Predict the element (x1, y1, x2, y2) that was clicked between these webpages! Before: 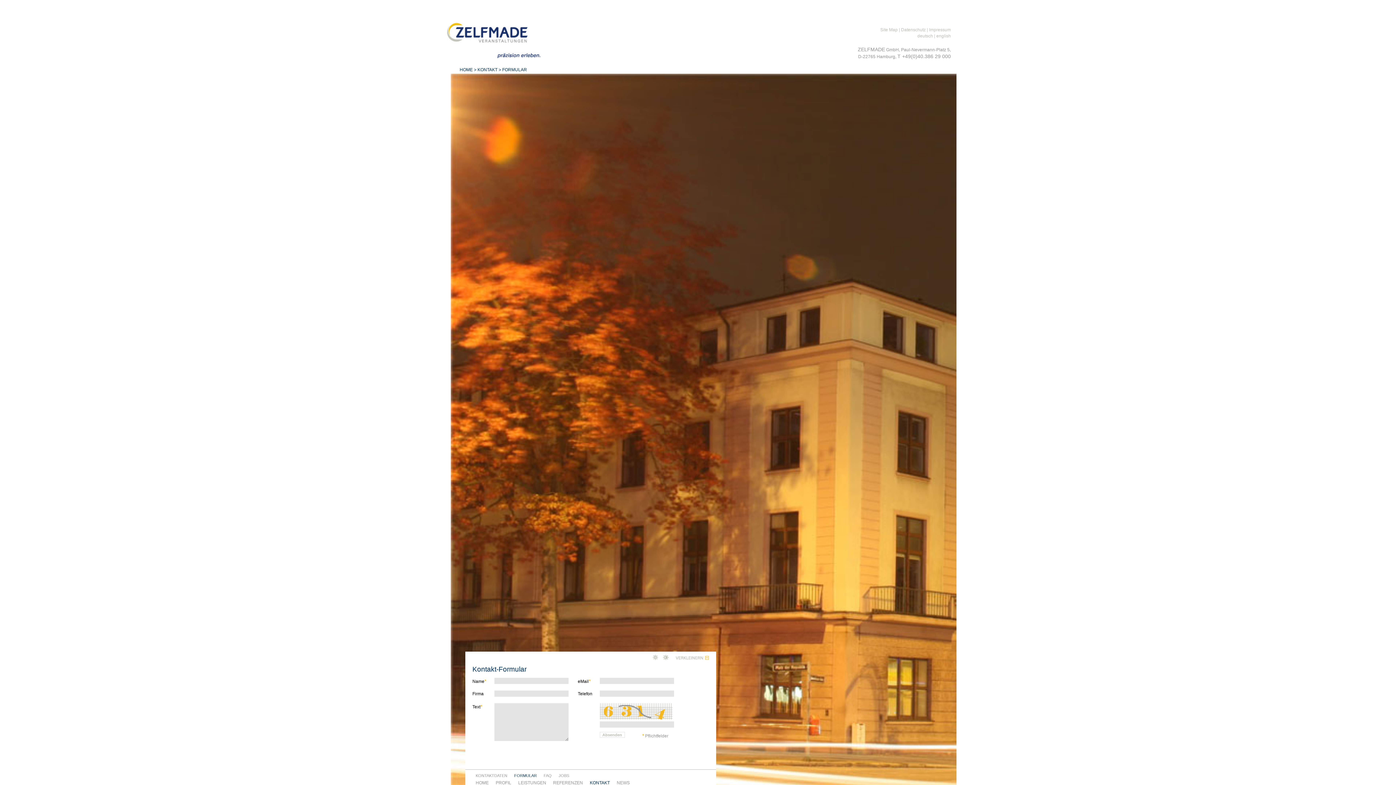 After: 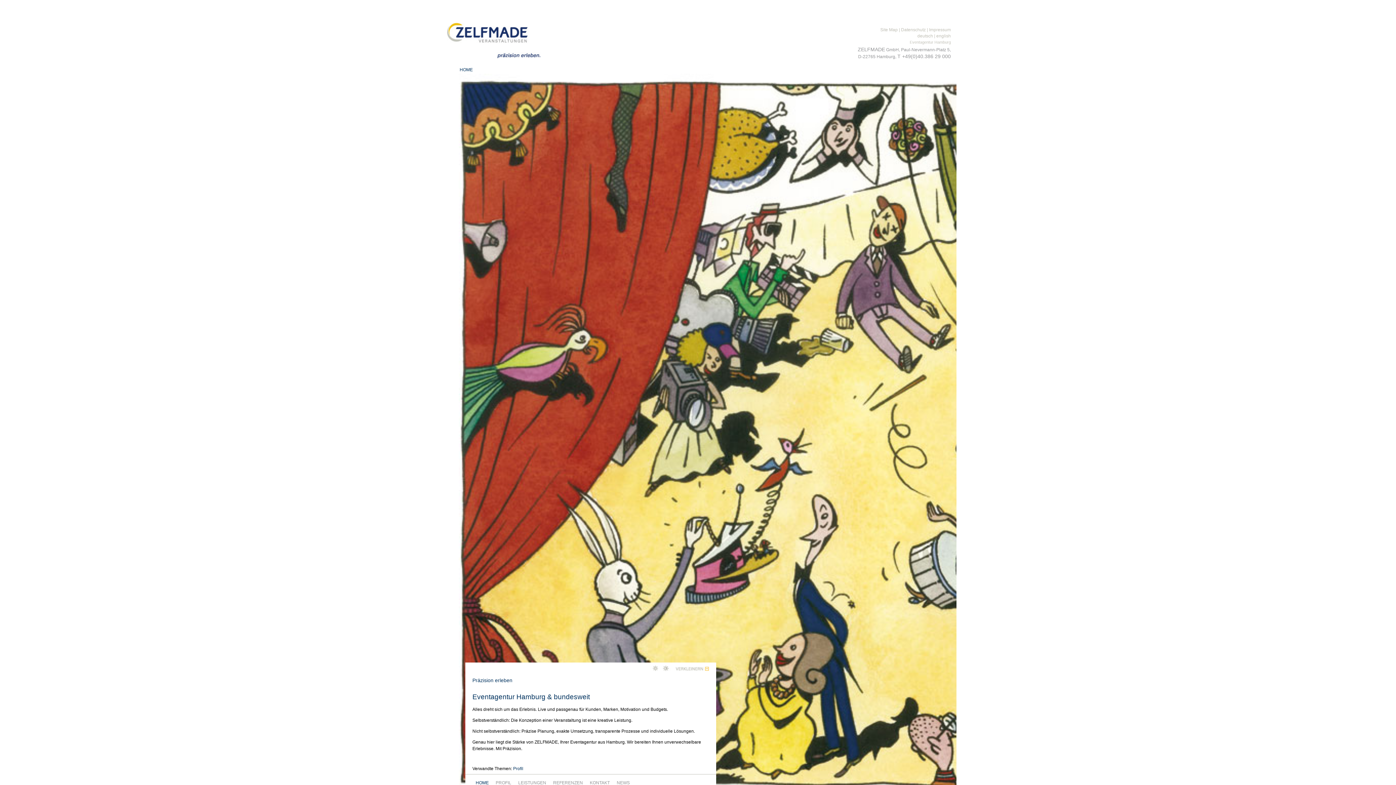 Action: label: deutsch  bbox: (917, 33, 934, 38)